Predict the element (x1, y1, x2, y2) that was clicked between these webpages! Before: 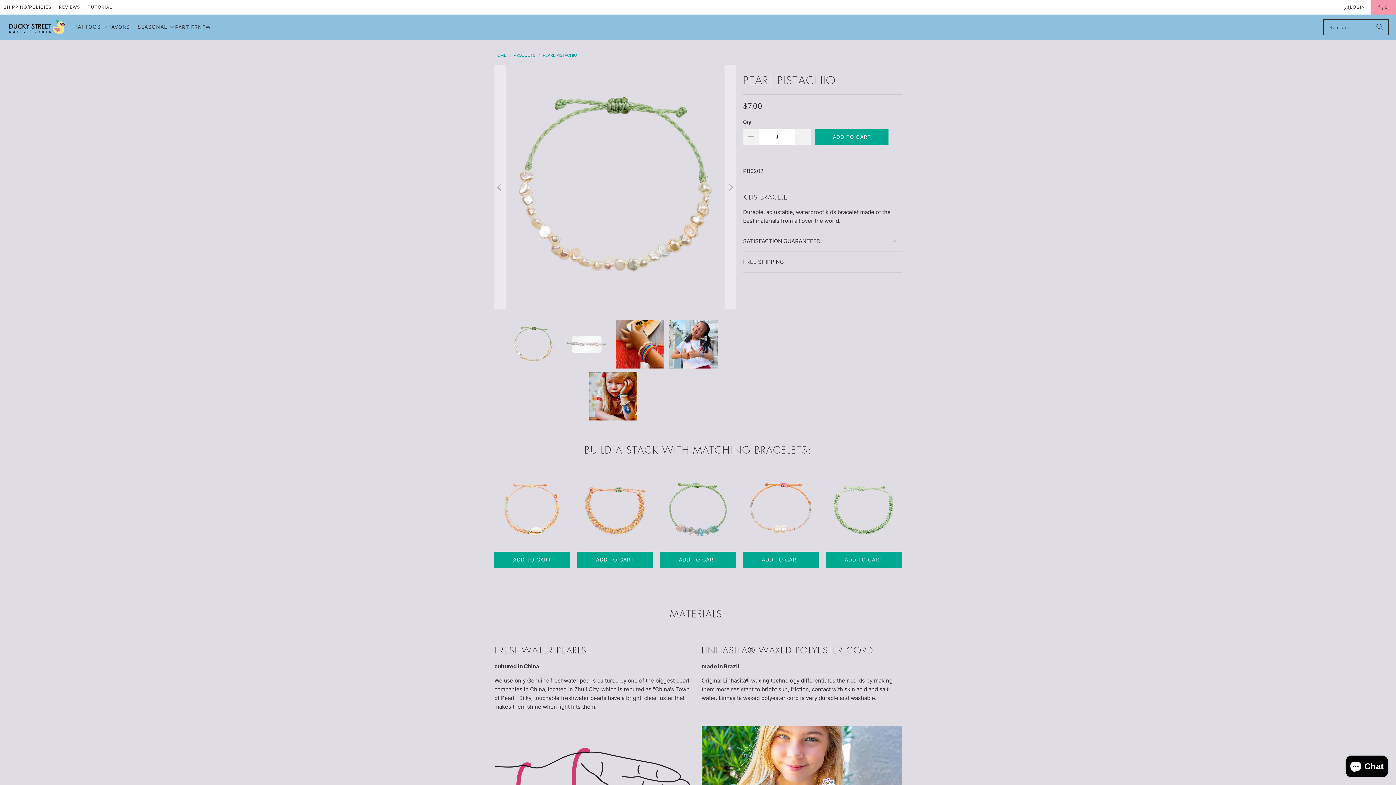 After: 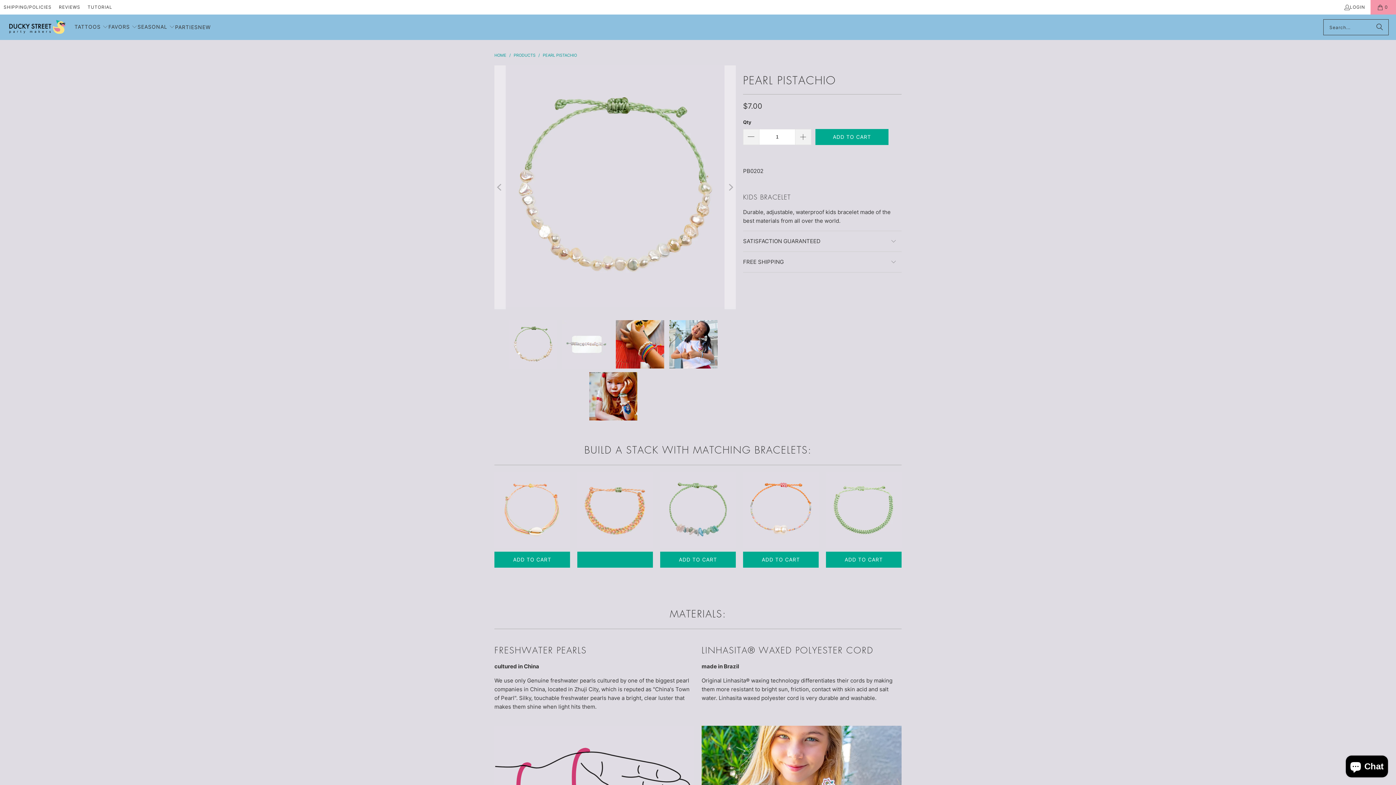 Action: label: ADD TO CART bbox: (577, 552, 653, 568)